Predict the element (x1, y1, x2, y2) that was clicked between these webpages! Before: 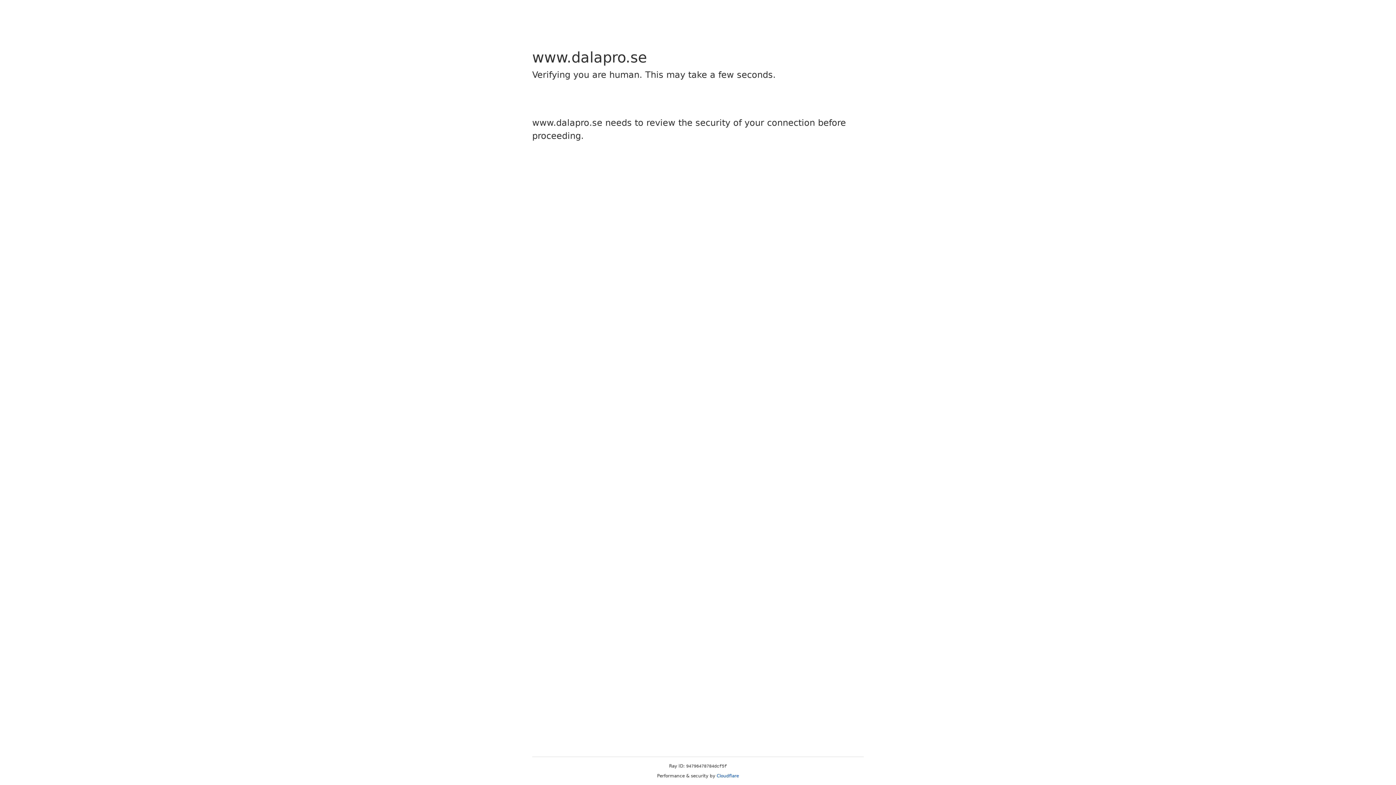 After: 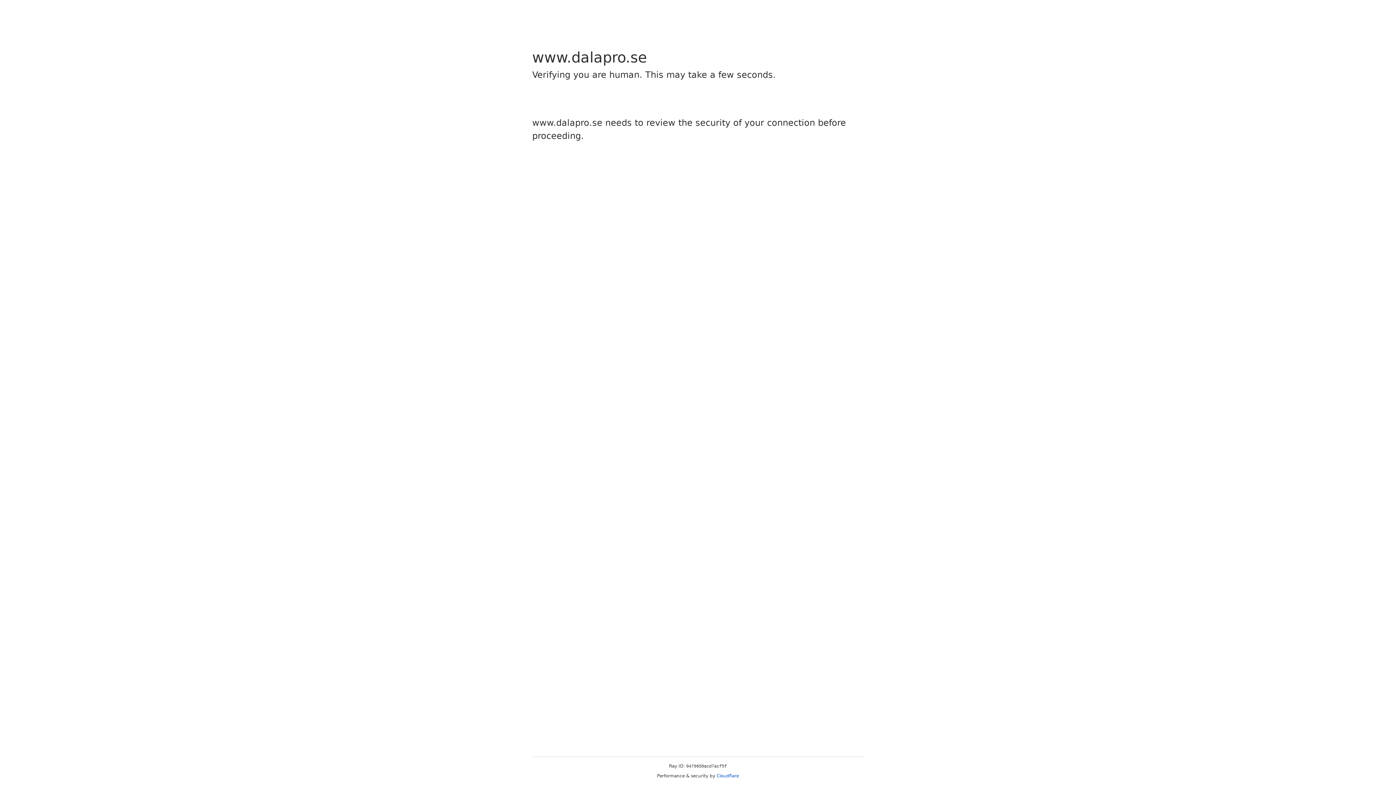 Action: label: Cloudflare bbox: (716, 773, 739, 778)